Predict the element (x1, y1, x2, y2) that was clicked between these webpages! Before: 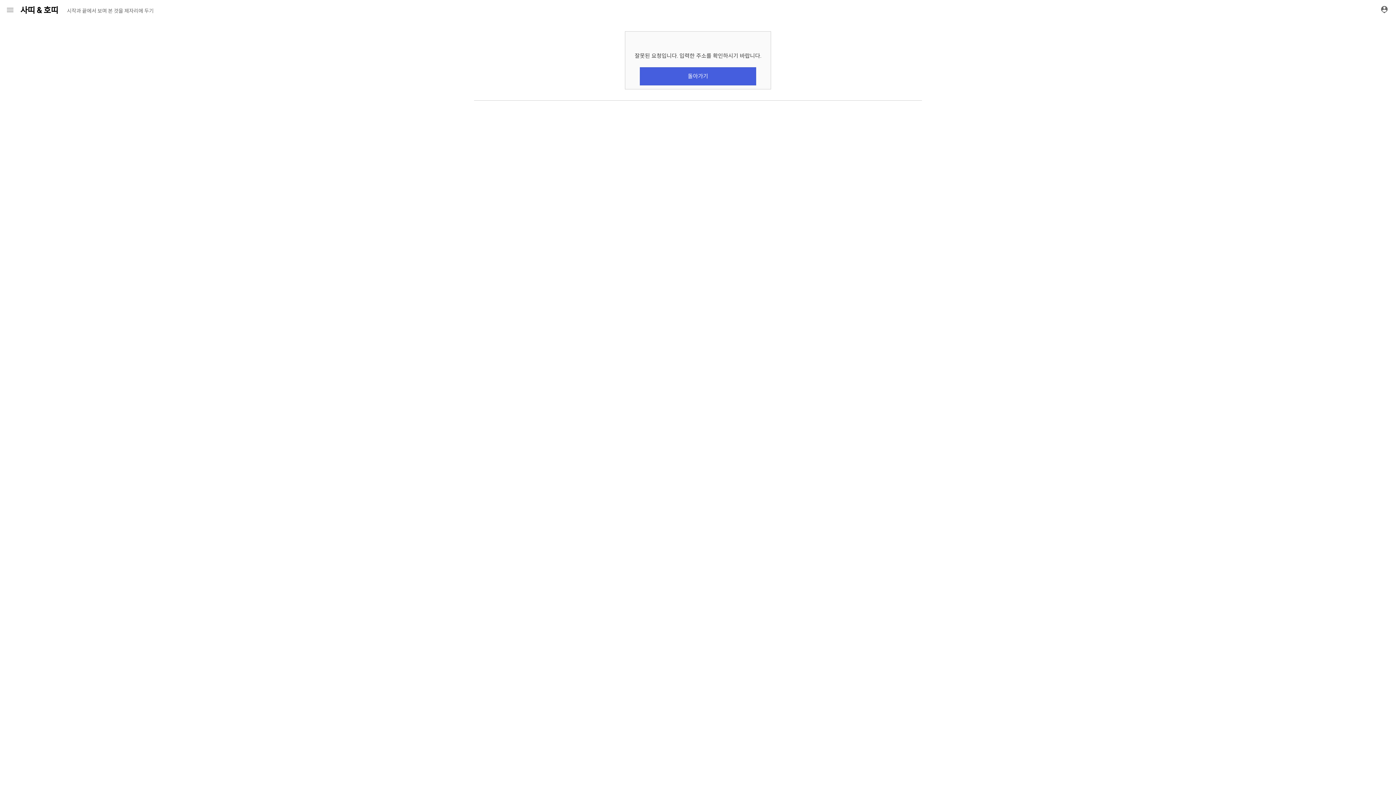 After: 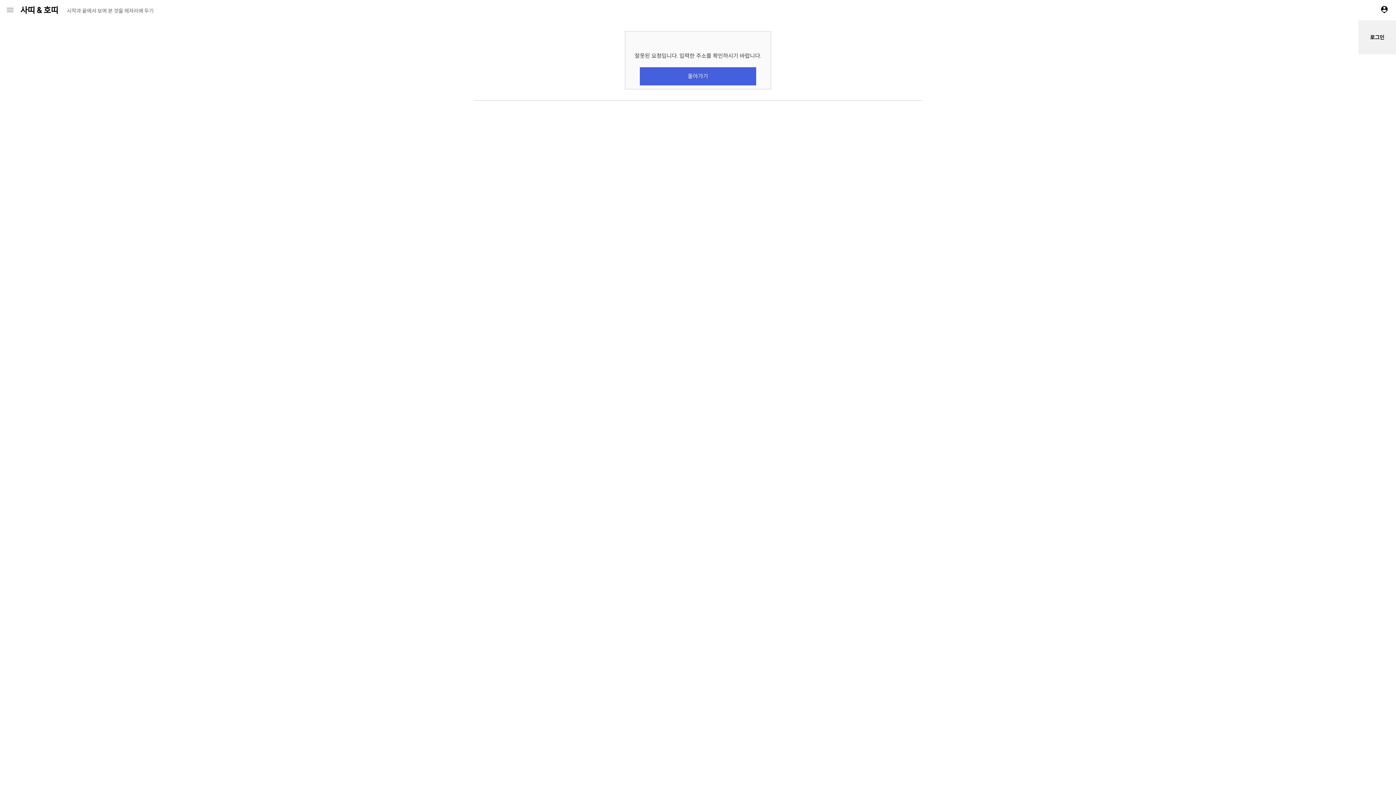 Action: bbox: (1378, 0, 1396, 20)